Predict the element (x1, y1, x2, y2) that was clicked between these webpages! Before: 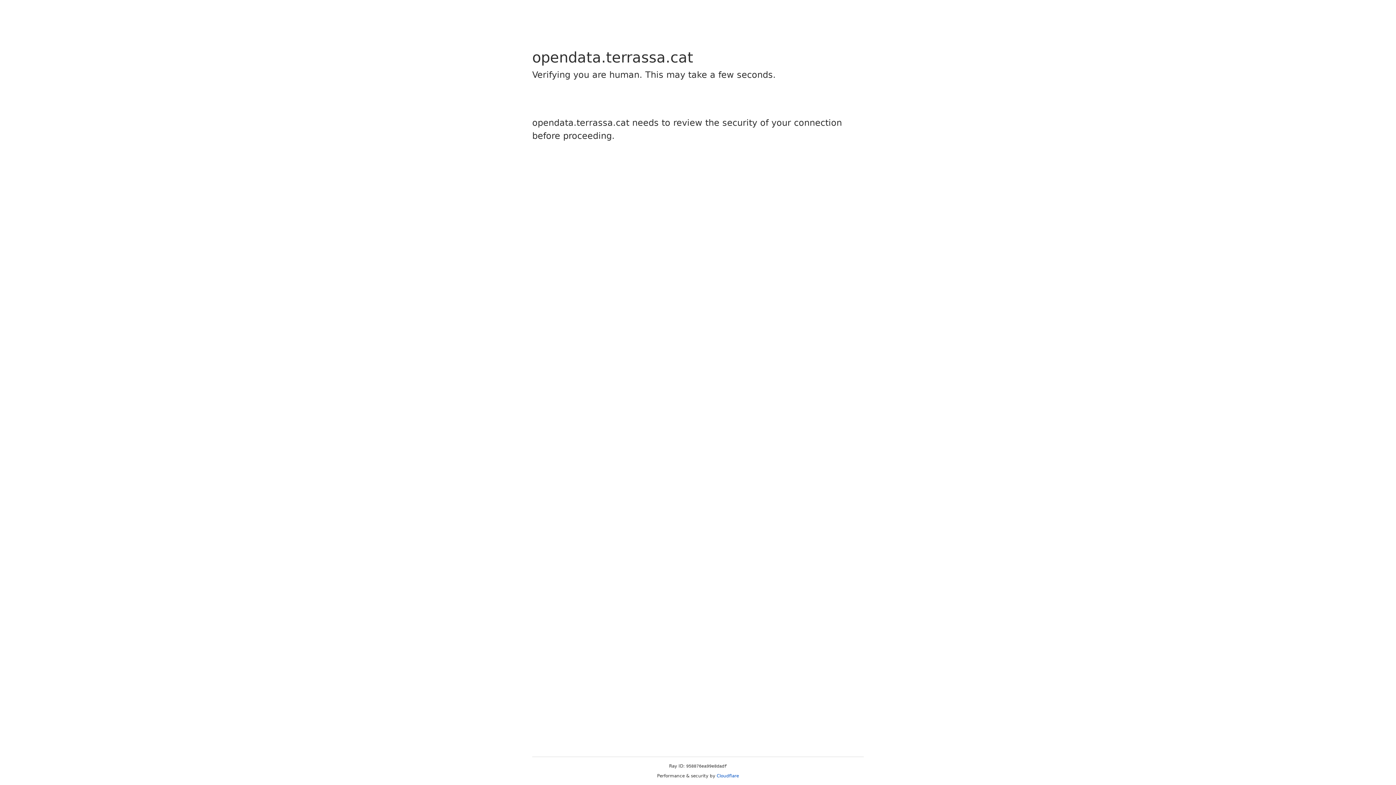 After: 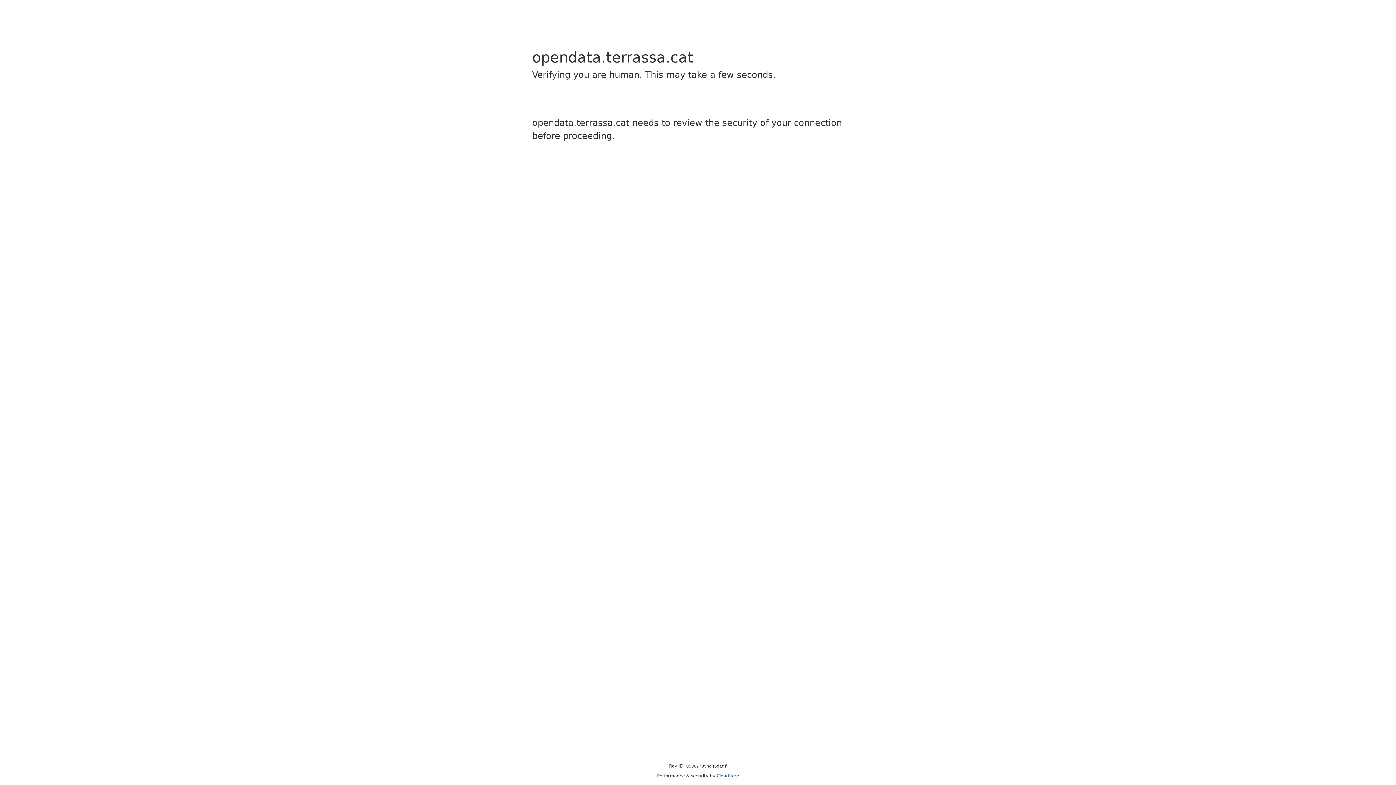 Action: bbox: (716, 773, 739, 778) label: Cloudflare